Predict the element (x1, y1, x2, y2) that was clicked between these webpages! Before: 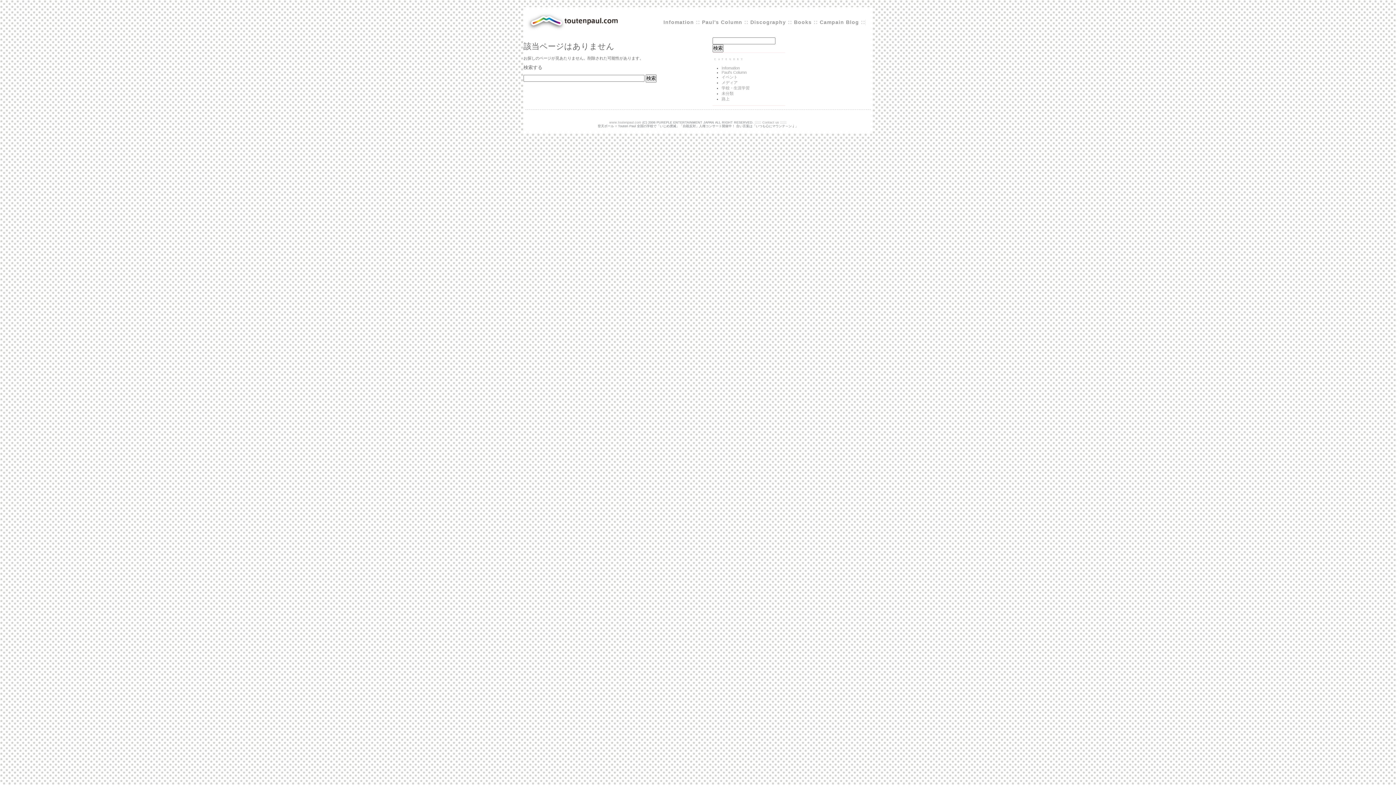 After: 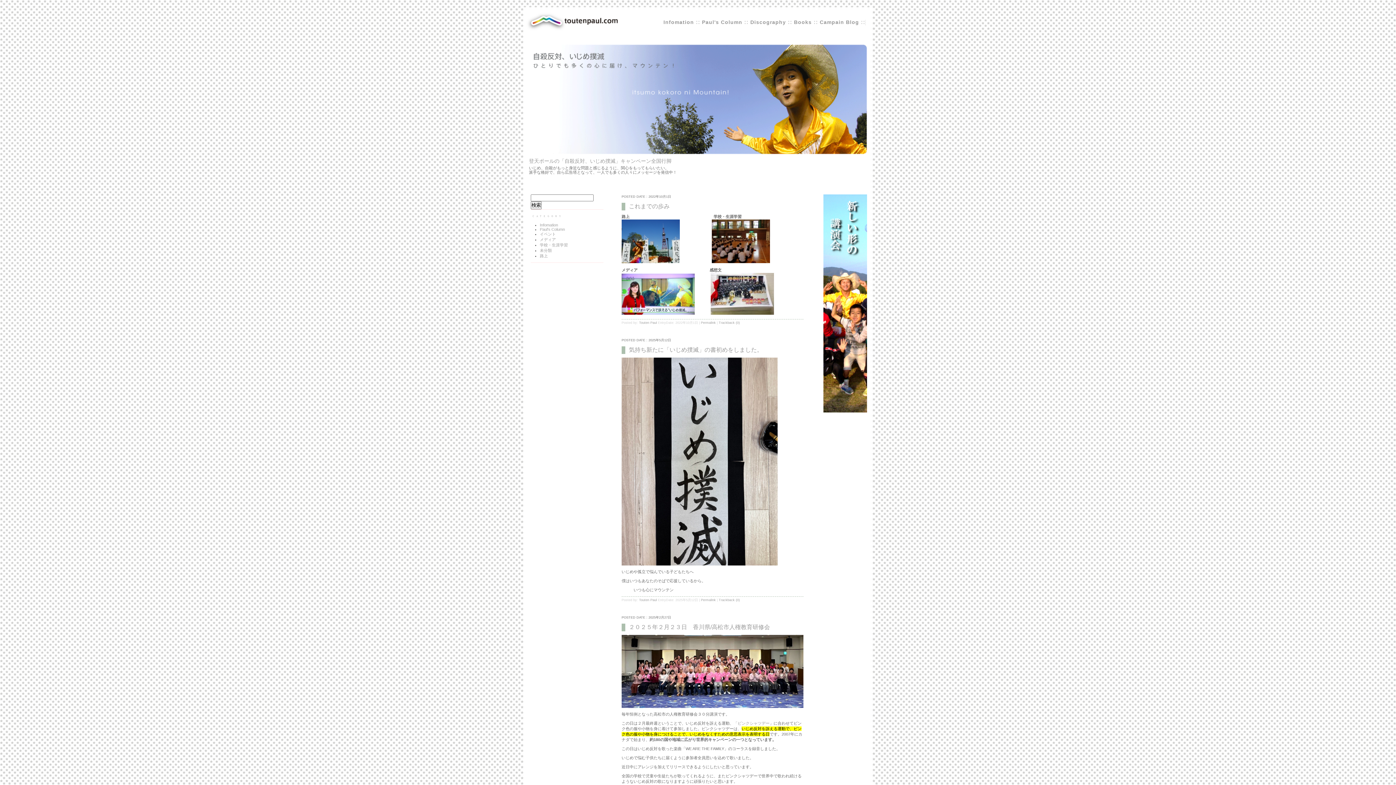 Action: bbox: (523, 31, 625, 37)